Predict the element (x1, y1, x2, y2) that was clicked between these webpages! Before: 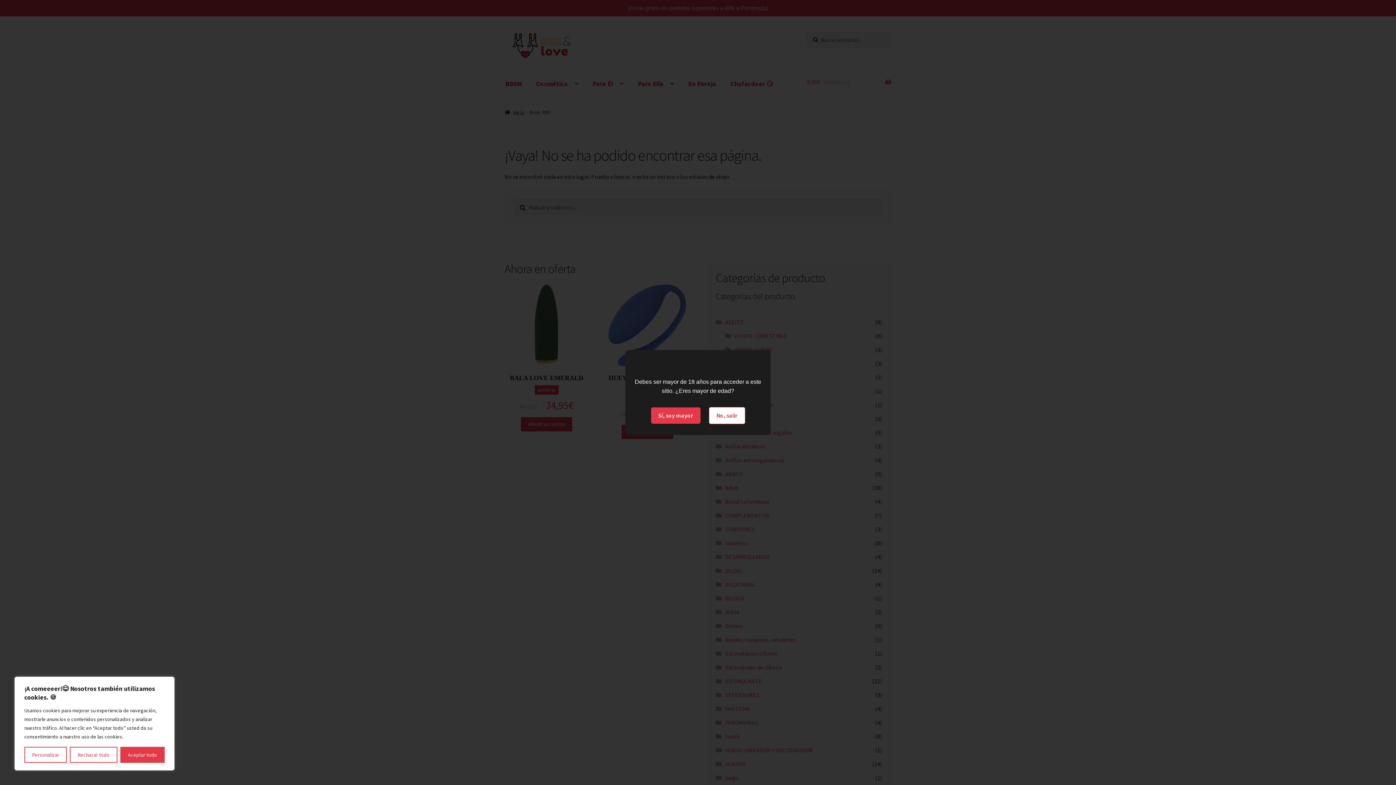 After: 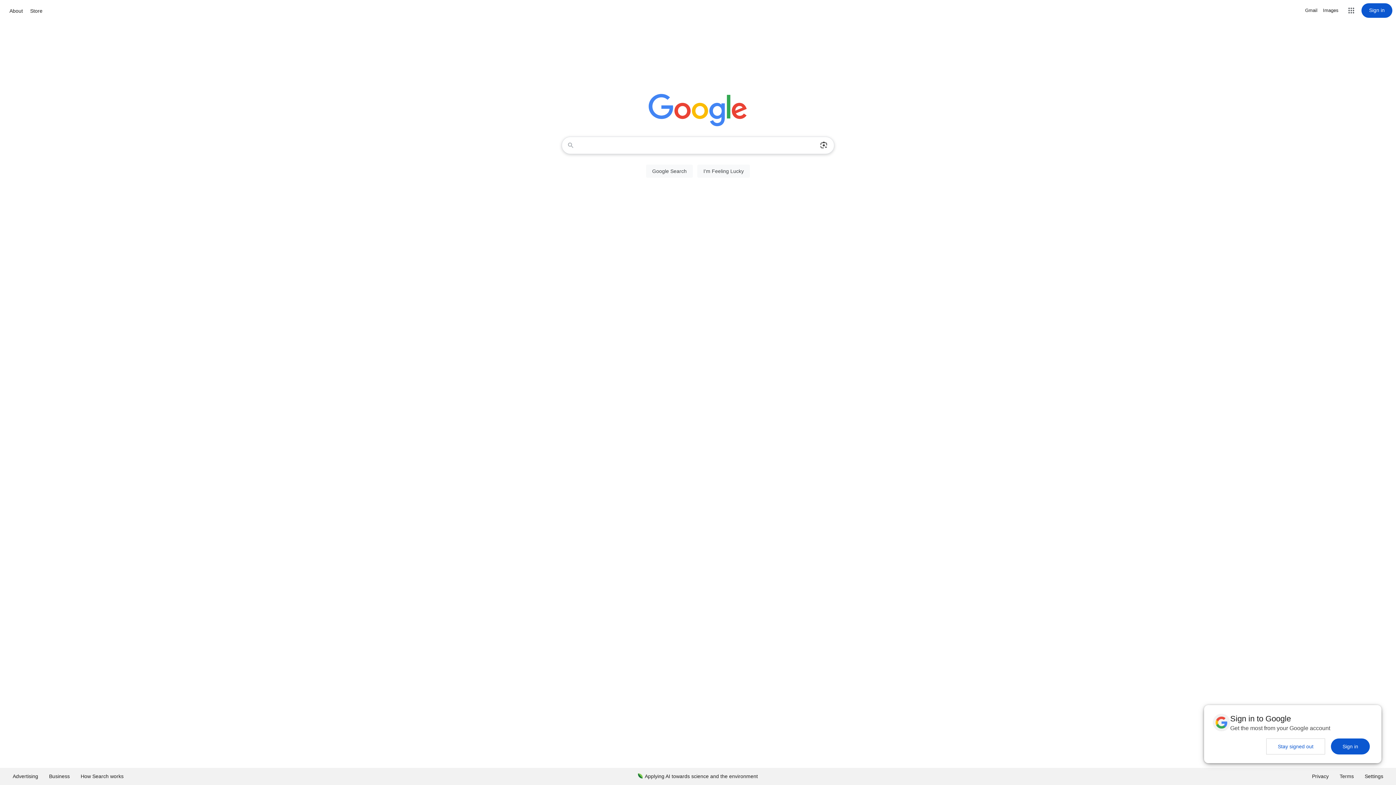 Action: bbox: (708, 407, 745, 424) label: No, salir